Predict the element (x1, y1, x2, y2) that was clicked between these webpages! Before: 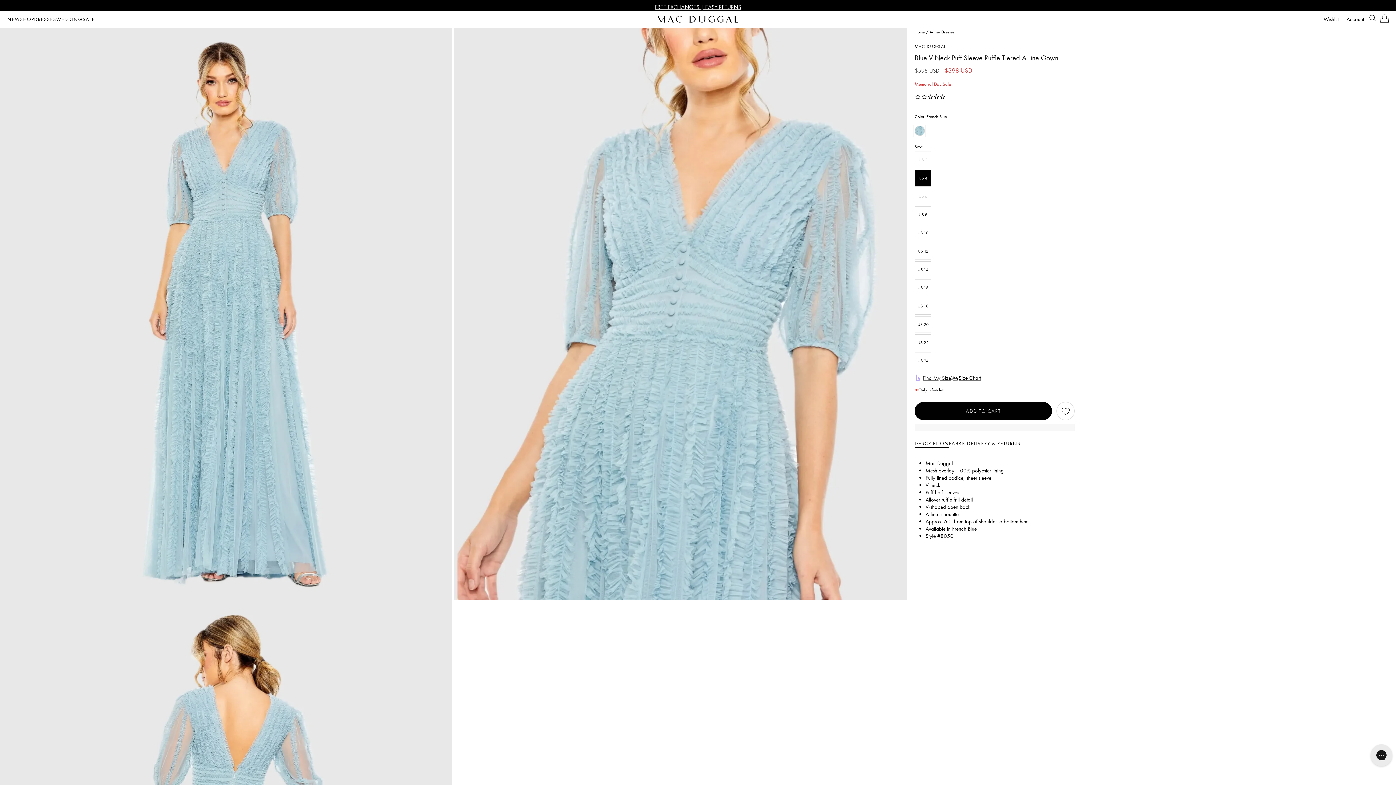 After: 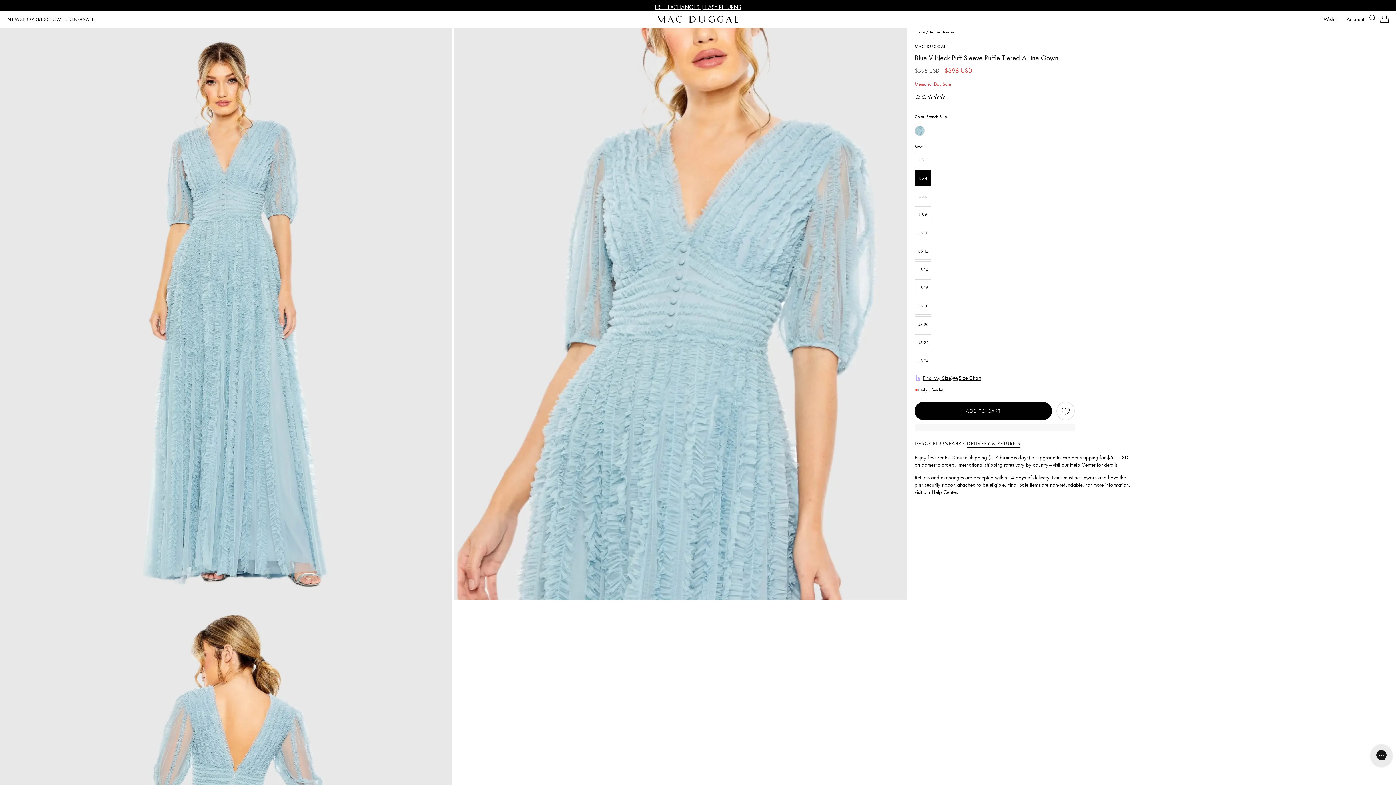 Action: bbox: (967, 440, 1020, 447) label: DELIVERY & RETURNS